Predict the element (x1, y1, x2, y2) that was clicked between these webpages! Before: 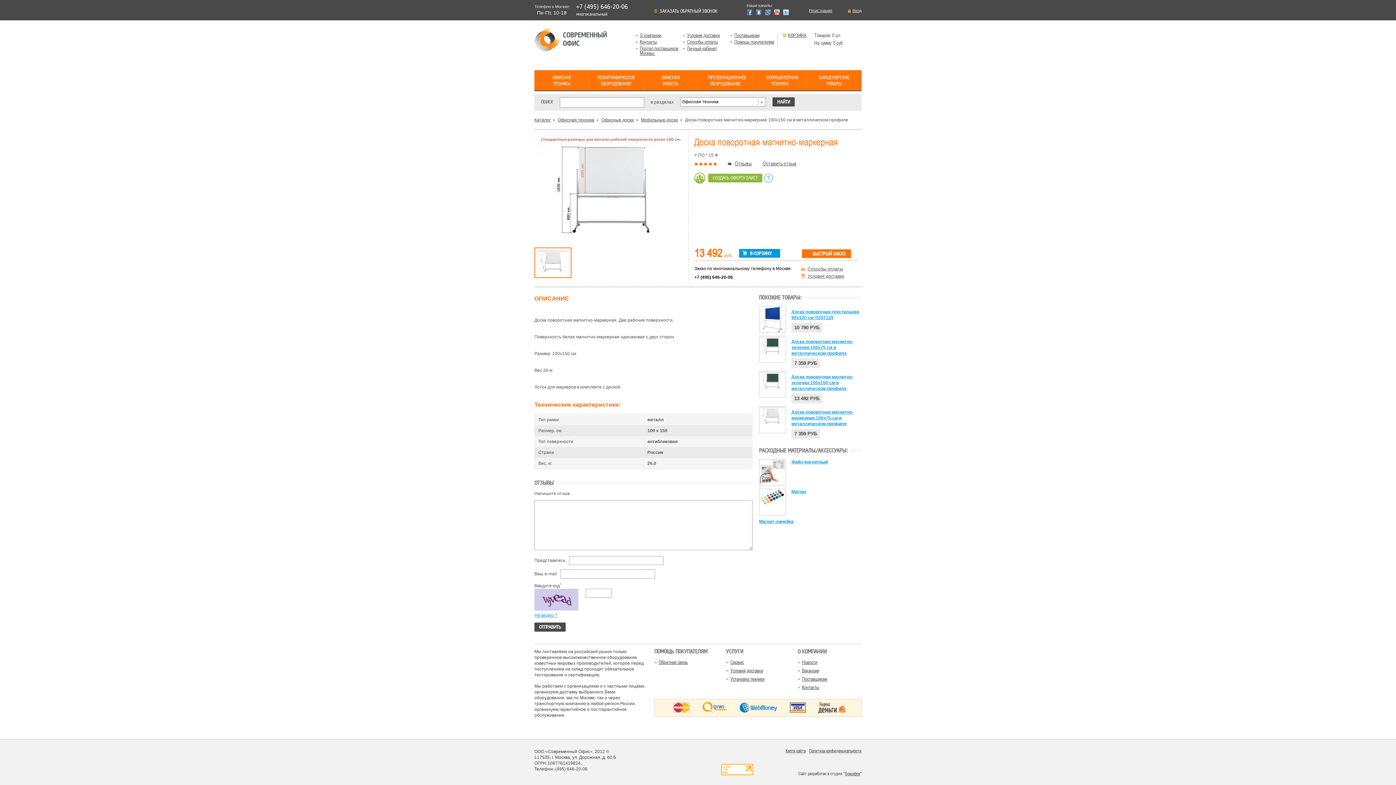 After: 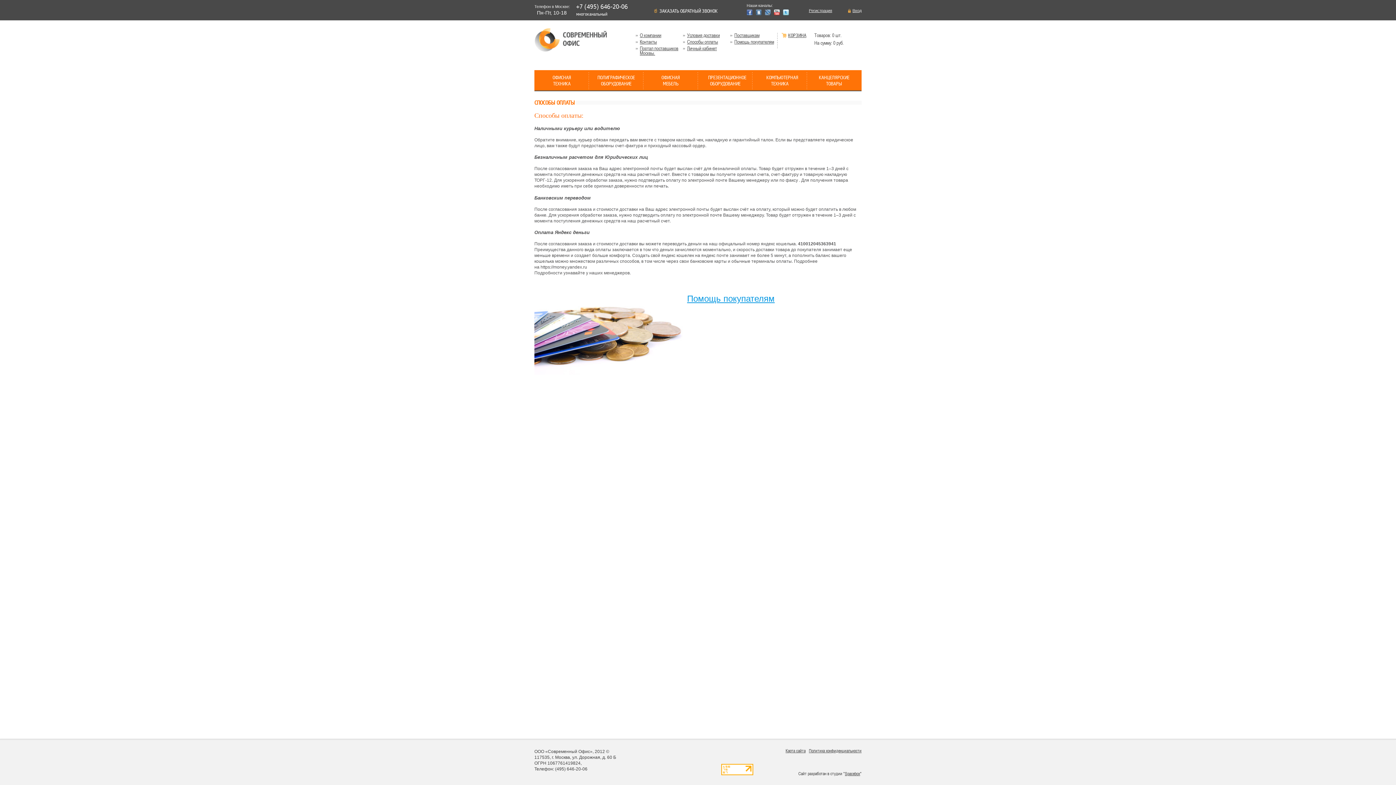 Action: label: Способы оплаты bbox: (687, 39, 718, 44)